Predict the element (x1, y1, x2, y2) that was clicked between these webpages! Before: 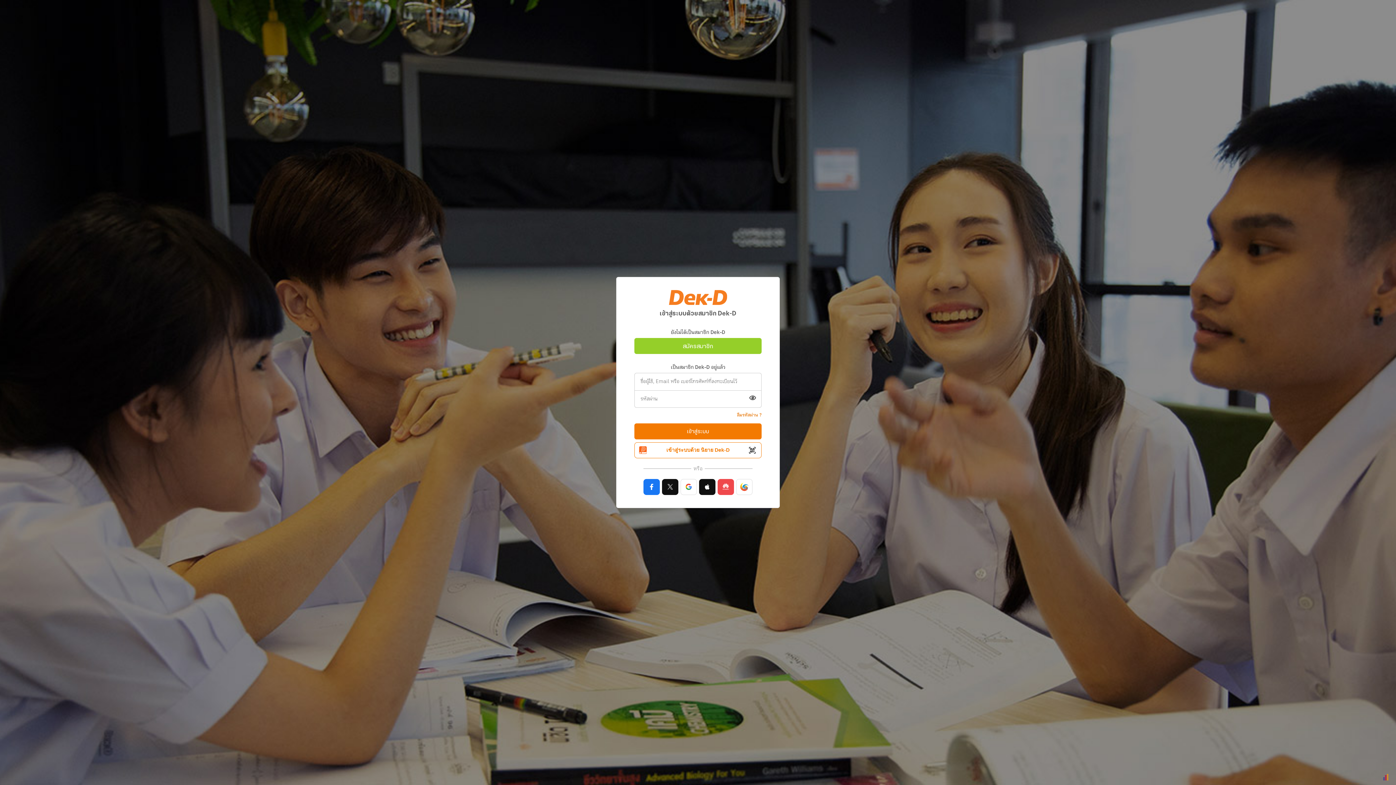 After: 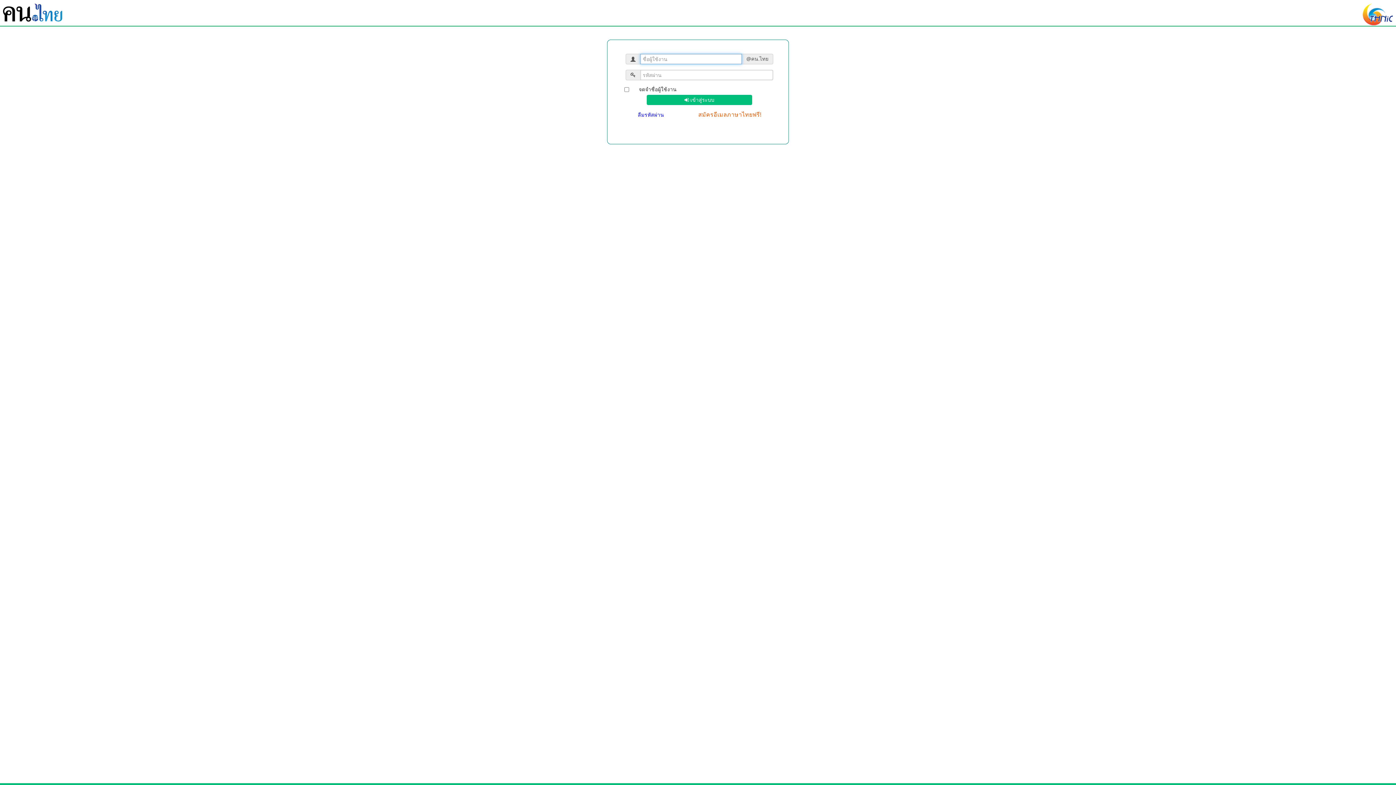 Action: bbox: (736, 479, 752, 495)